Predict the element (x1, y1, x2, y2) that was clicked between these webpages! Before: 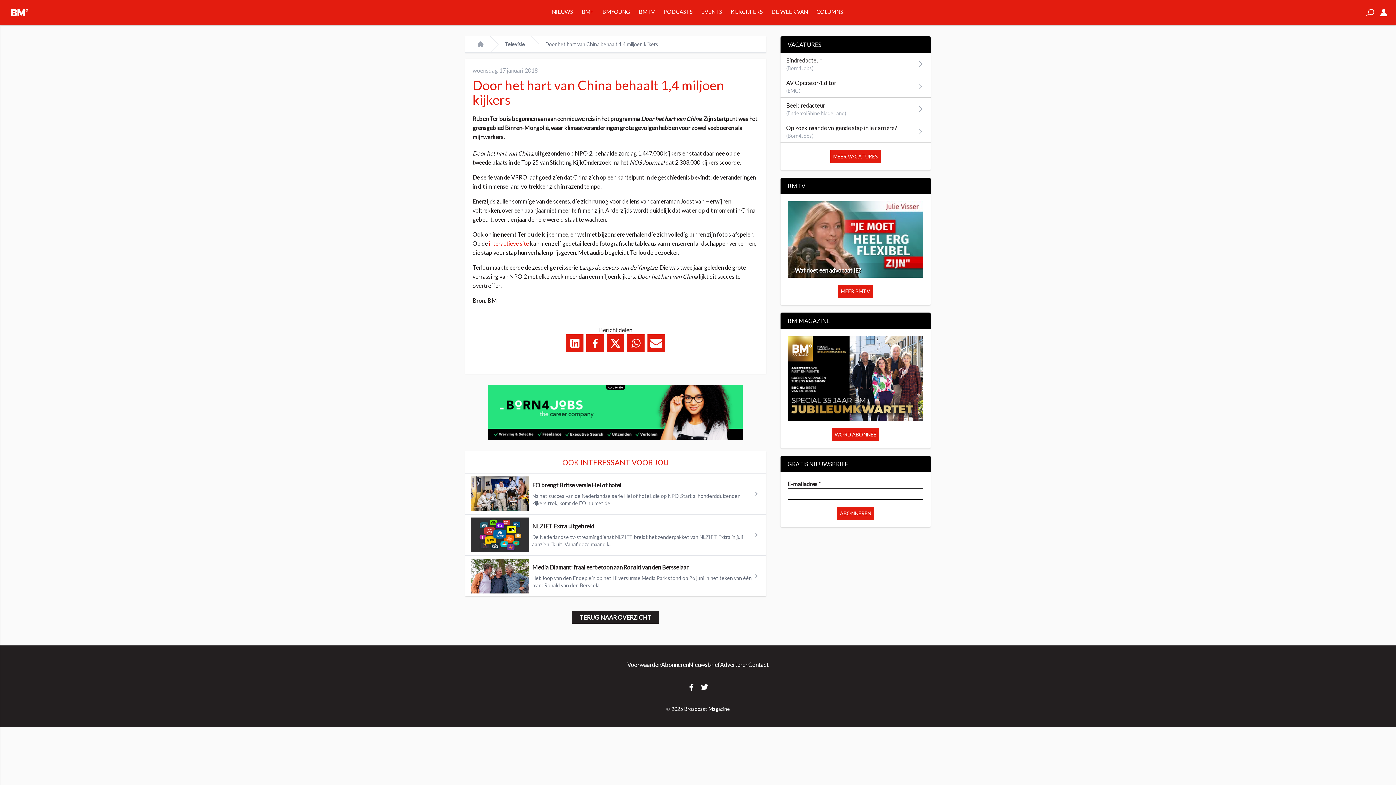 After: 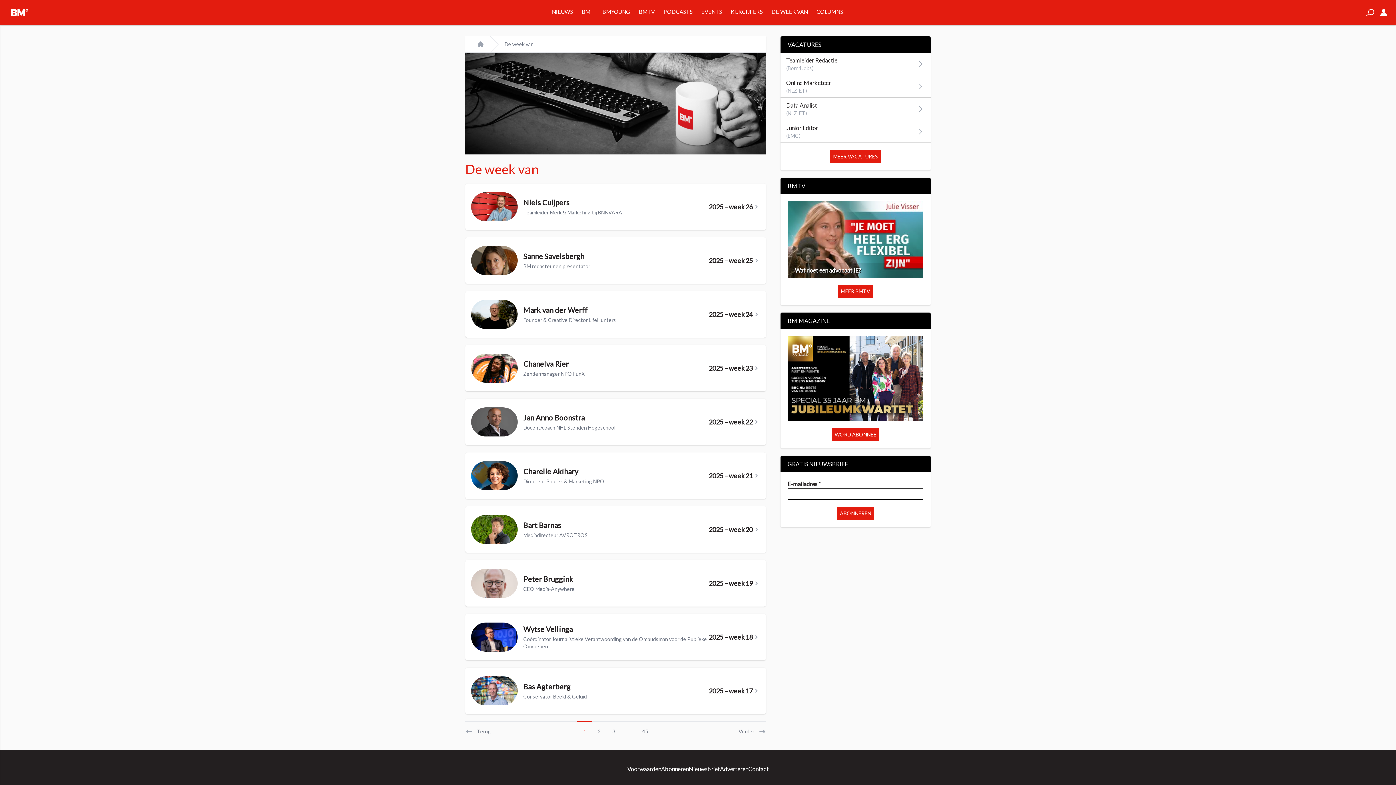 Action: label: DE WEEK VAN bbox: (771, 8, 808, 14)